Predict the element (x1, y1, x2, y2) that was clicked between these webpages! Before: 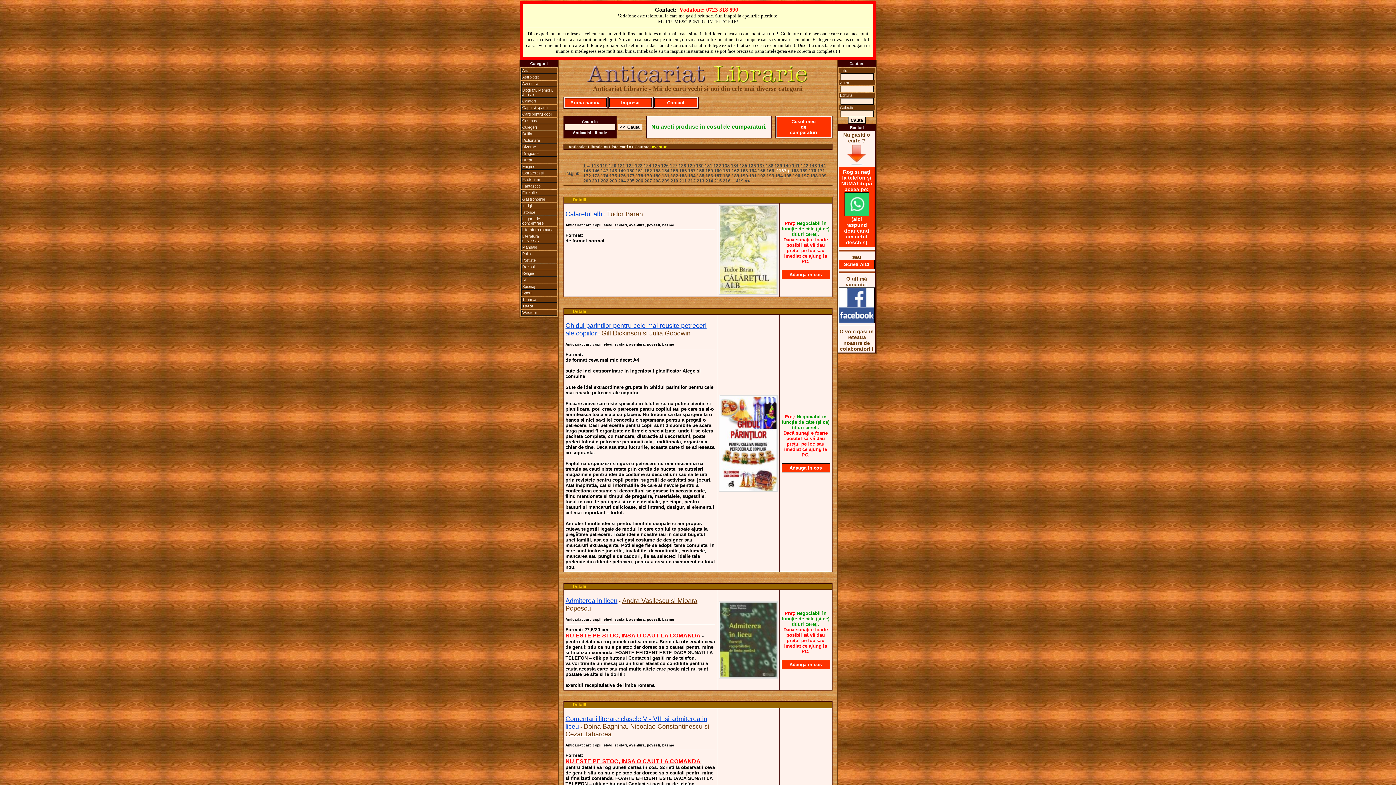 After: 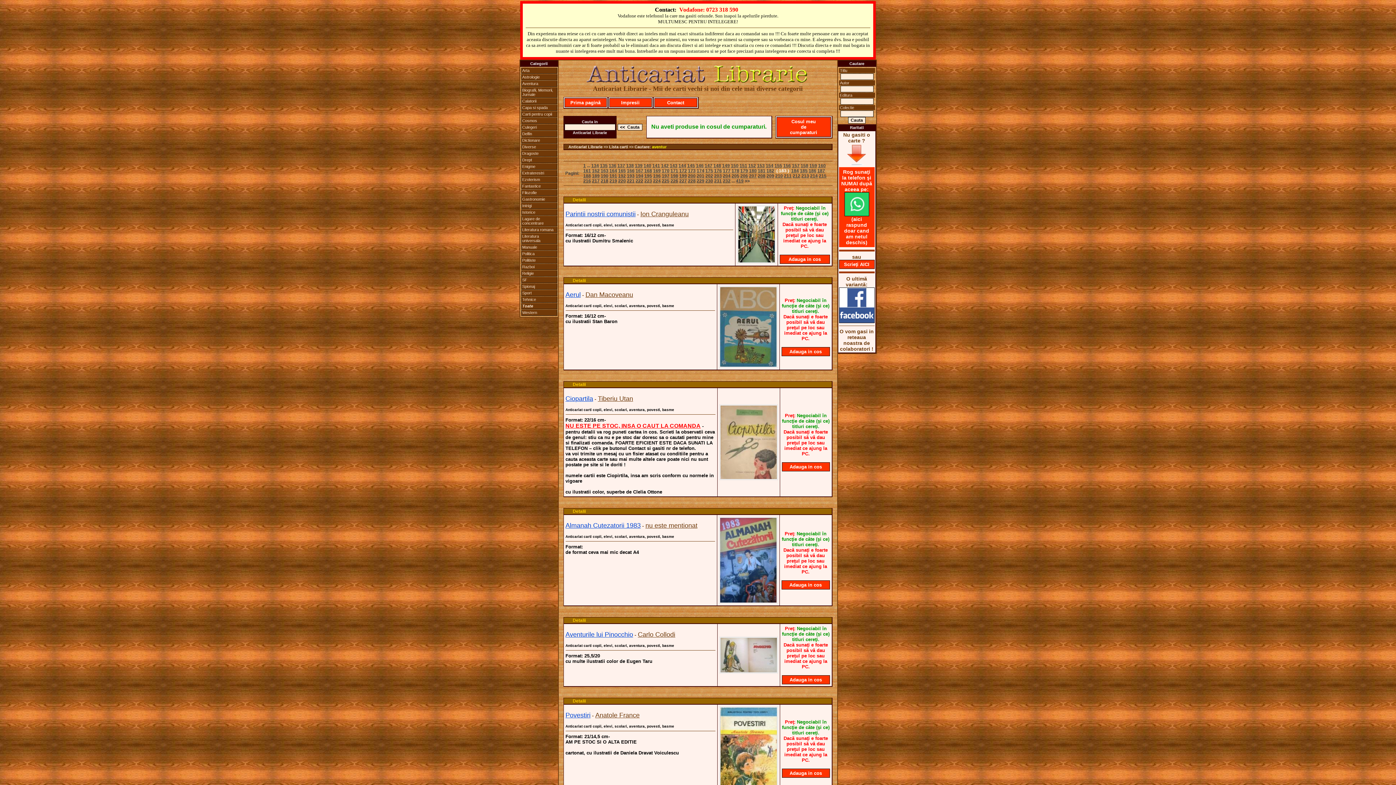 Action: label: 183 bbox: (679, 173, 687, 178)